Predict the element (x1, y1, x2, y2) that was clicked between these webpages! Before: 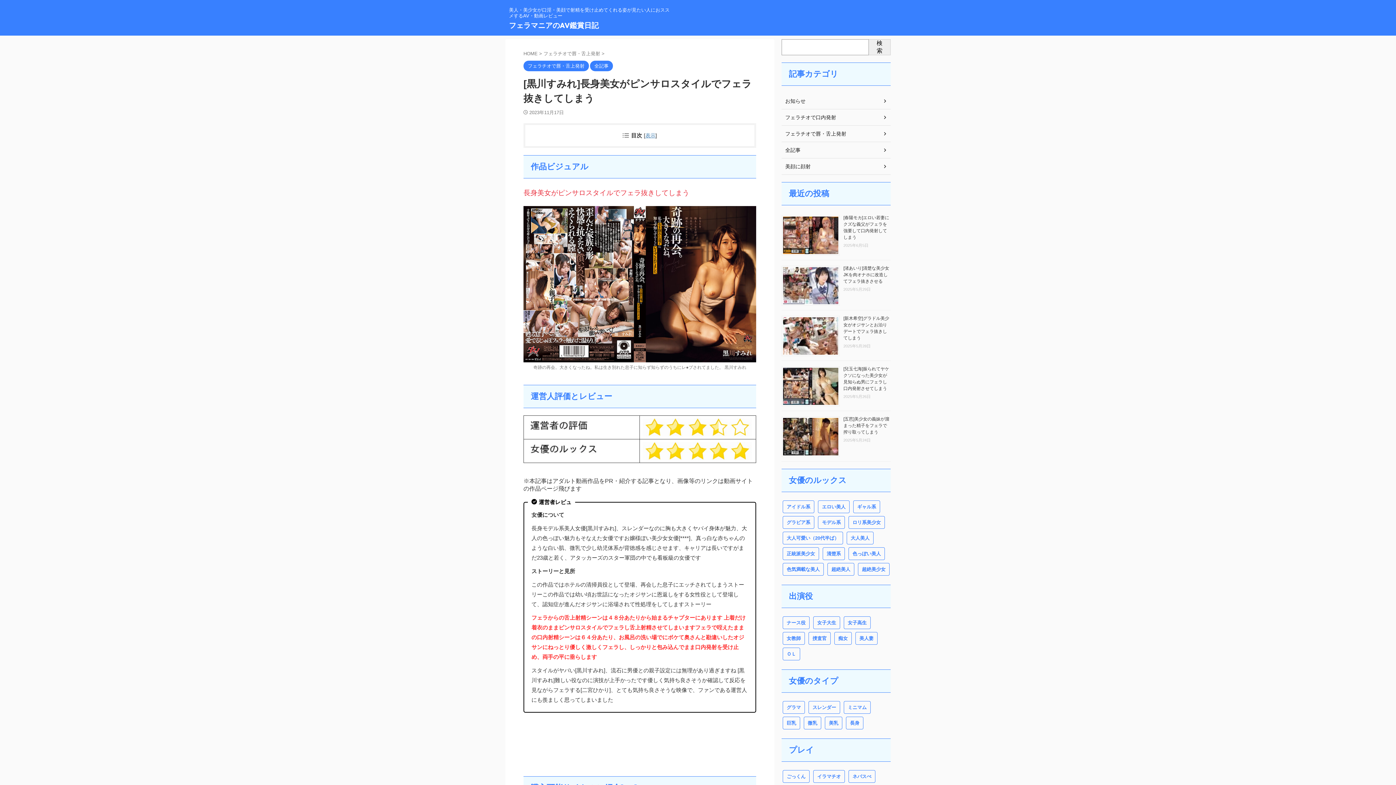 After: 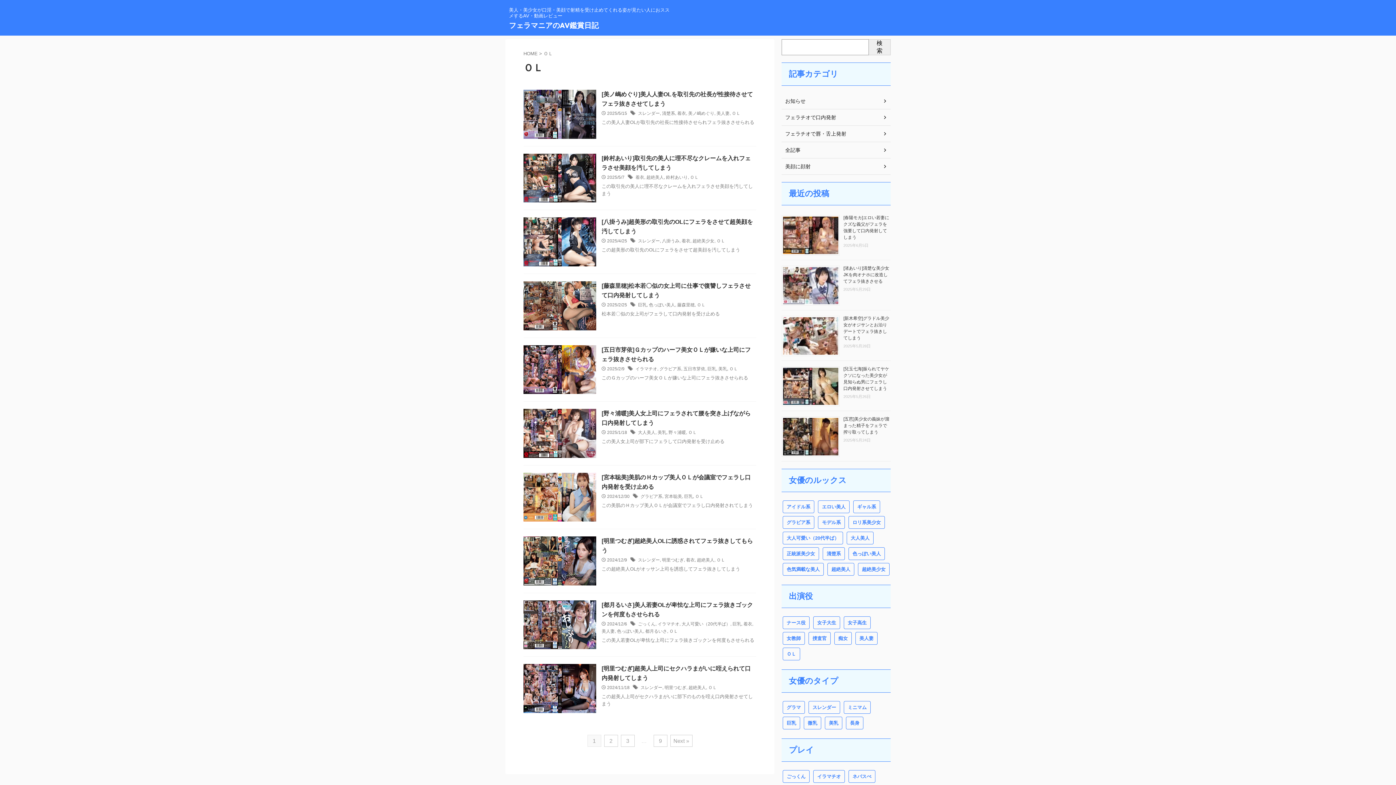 Action: bbox: (782, 647, 800, 660) label: ＯＬ